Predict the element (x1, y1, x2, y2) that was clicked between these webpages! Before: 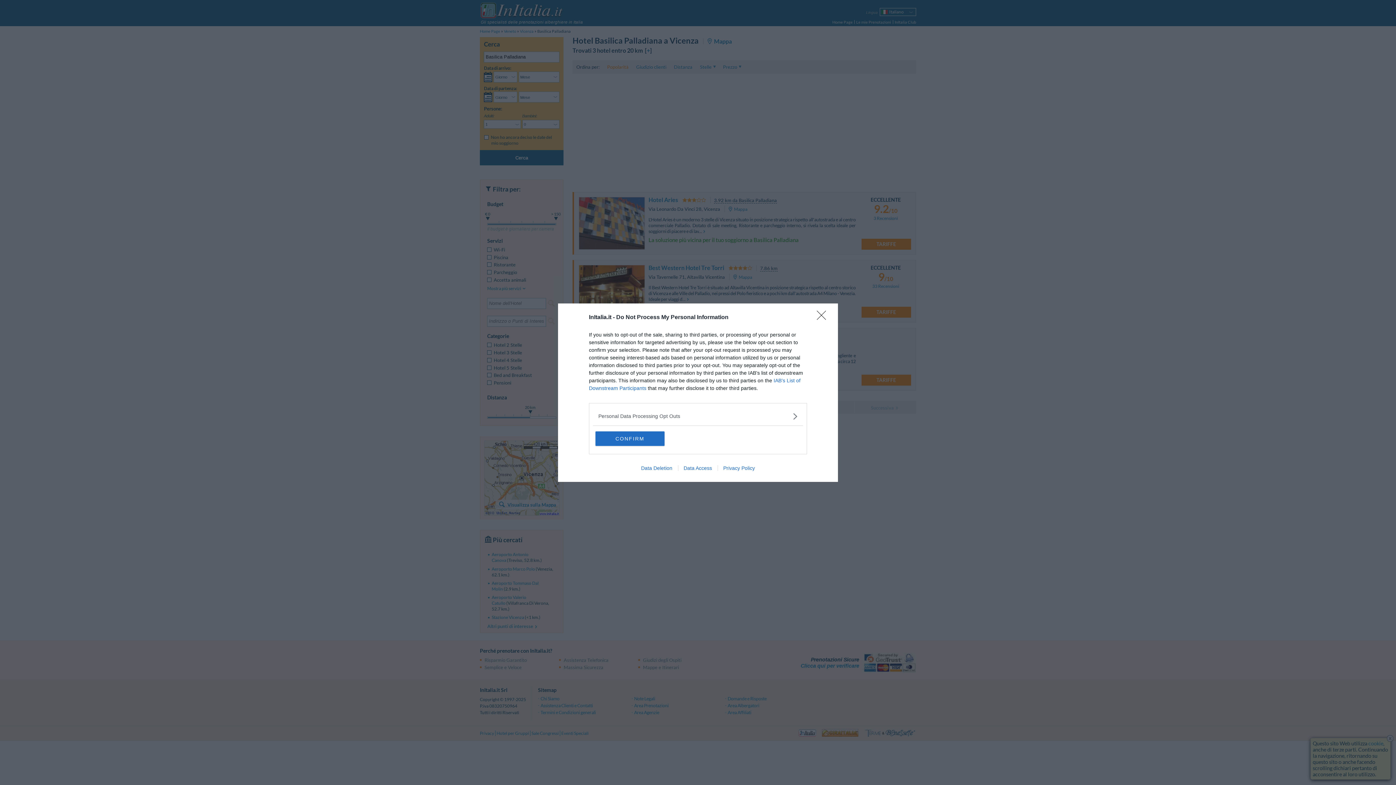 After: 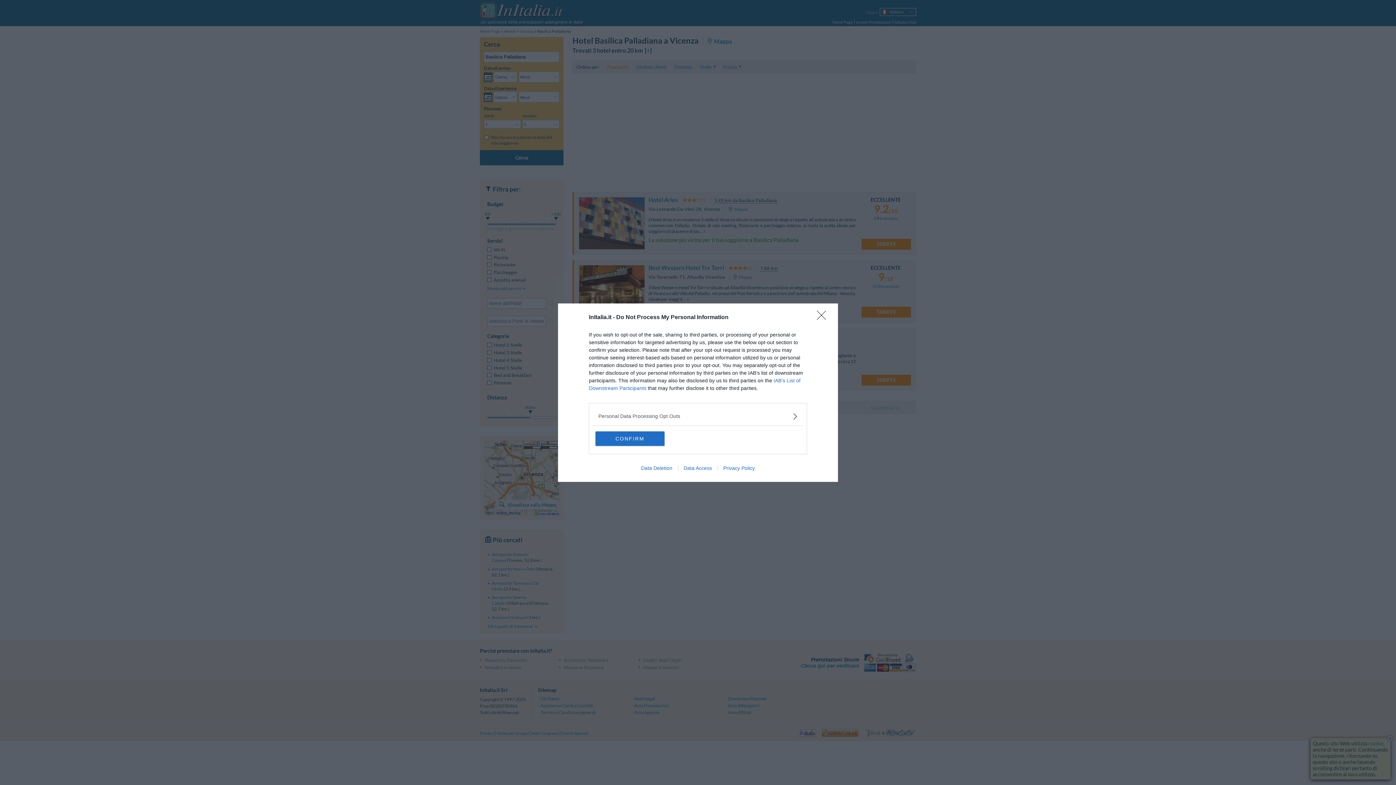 Action: label: Data Deletion bbox: (635, 465, 678, 471)